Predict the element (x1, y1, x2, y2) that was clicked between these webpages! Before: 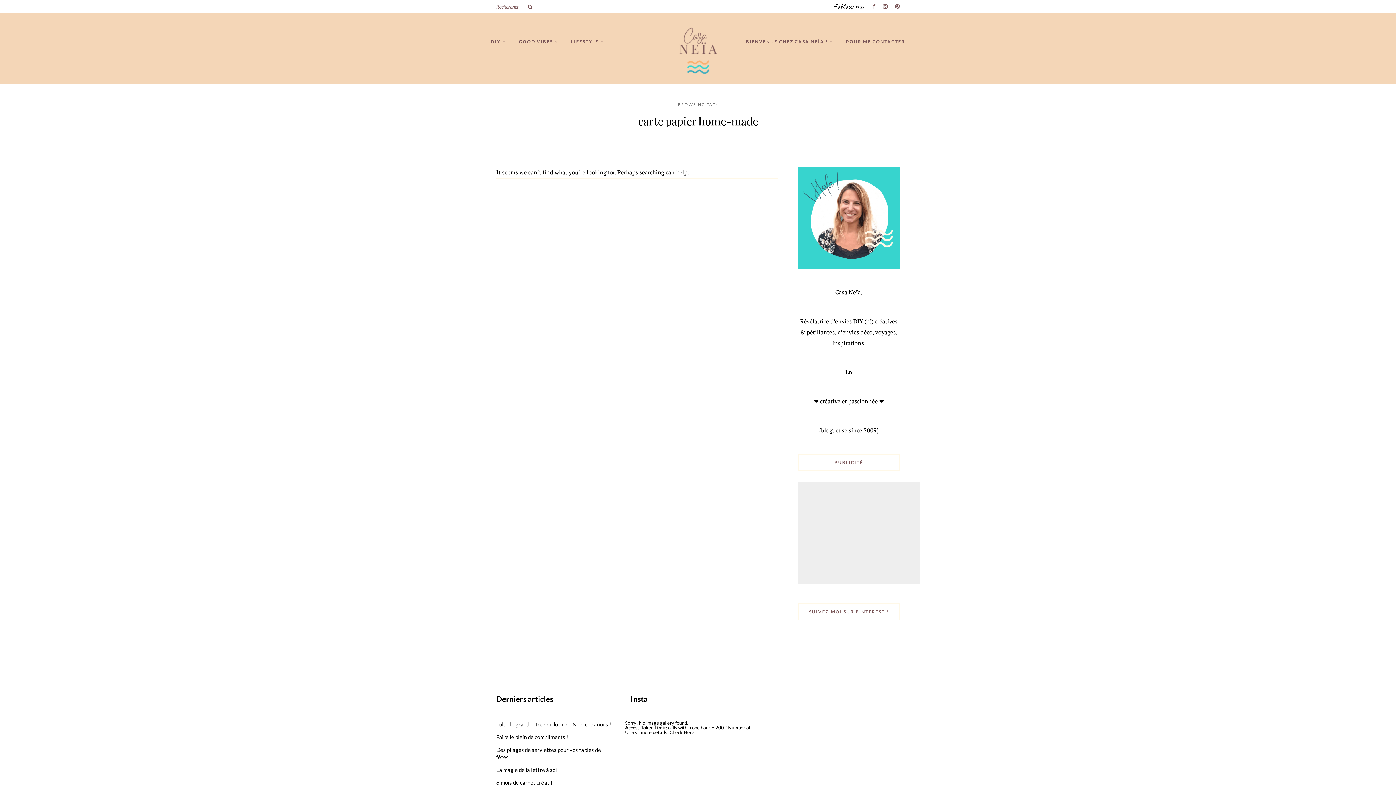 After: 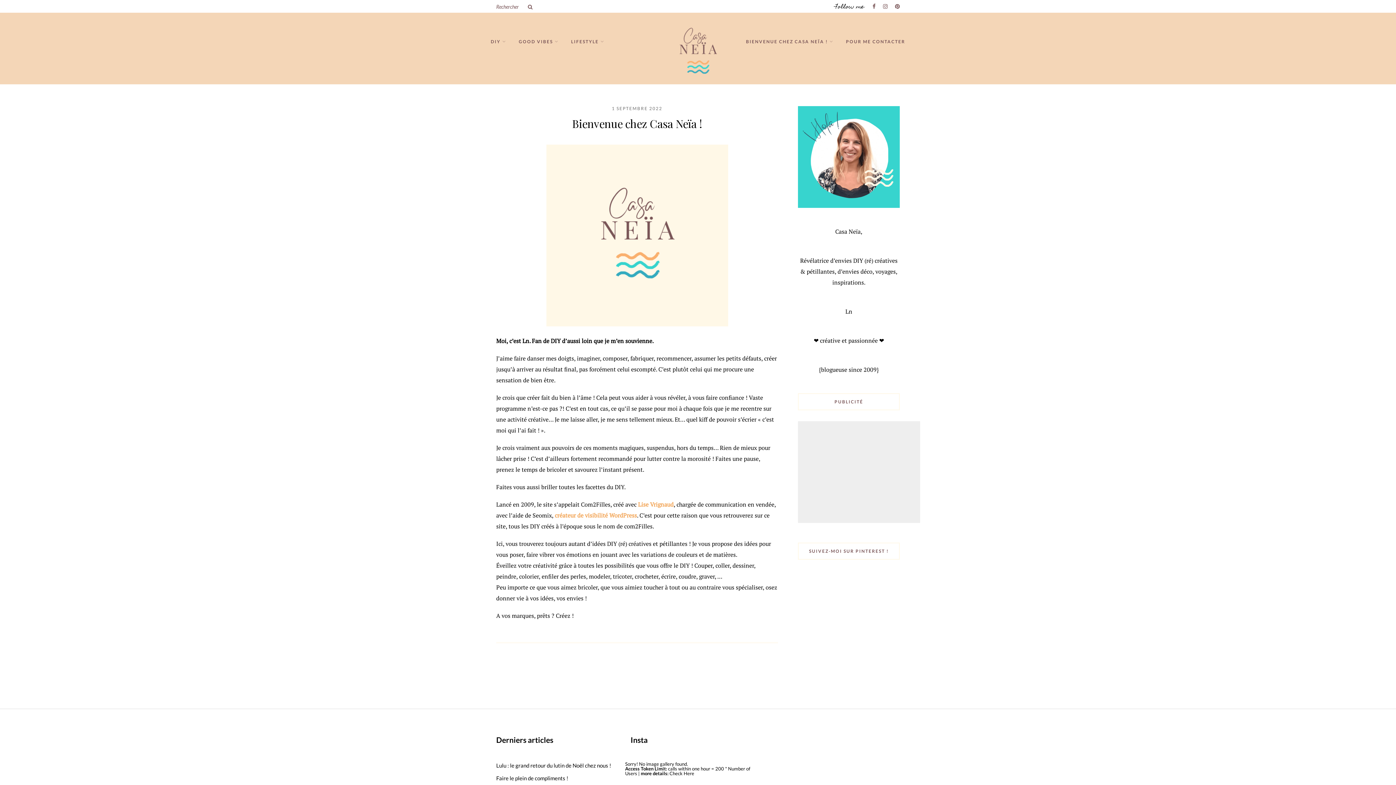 Action: label: BIENVENUE CHEZ CASA NEÏA ! bbox: (746, 32, 833, 50)